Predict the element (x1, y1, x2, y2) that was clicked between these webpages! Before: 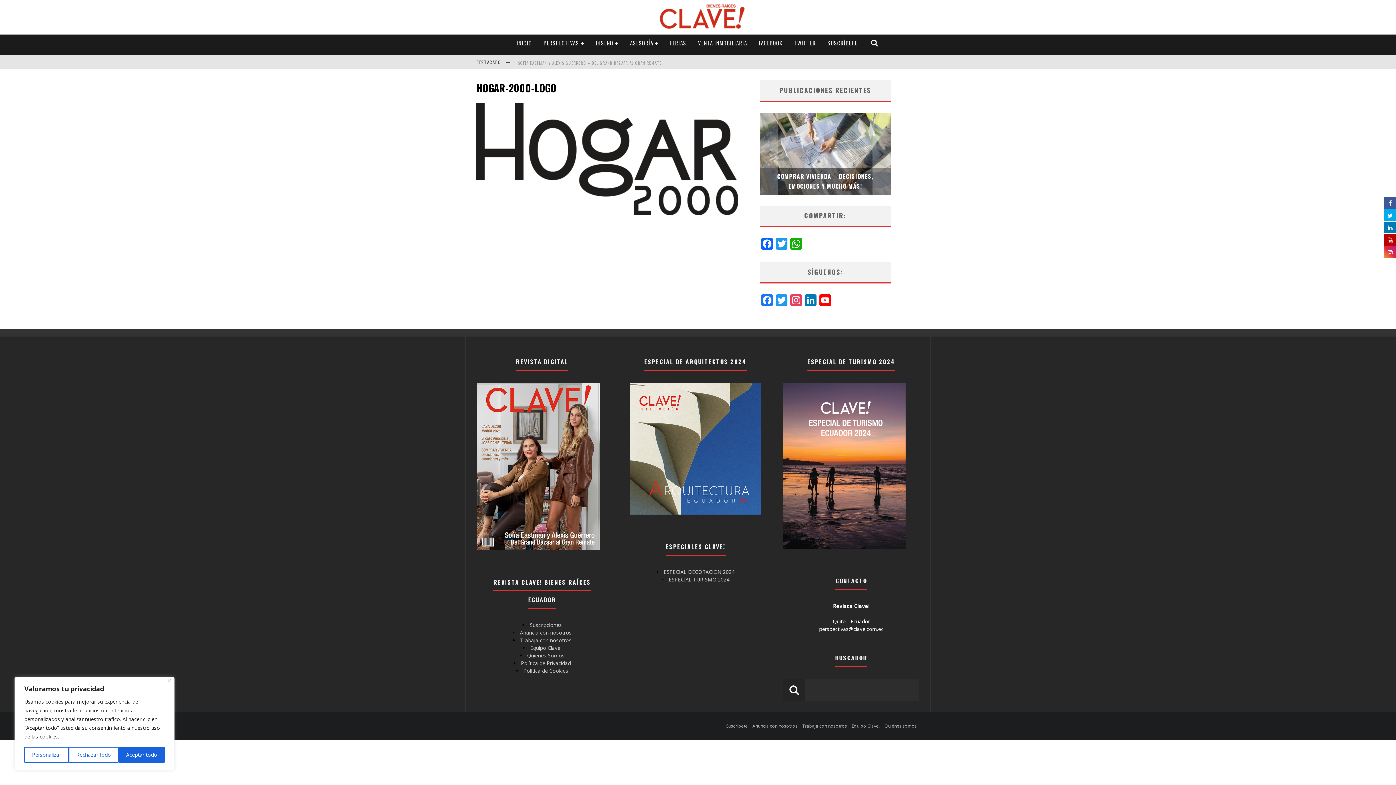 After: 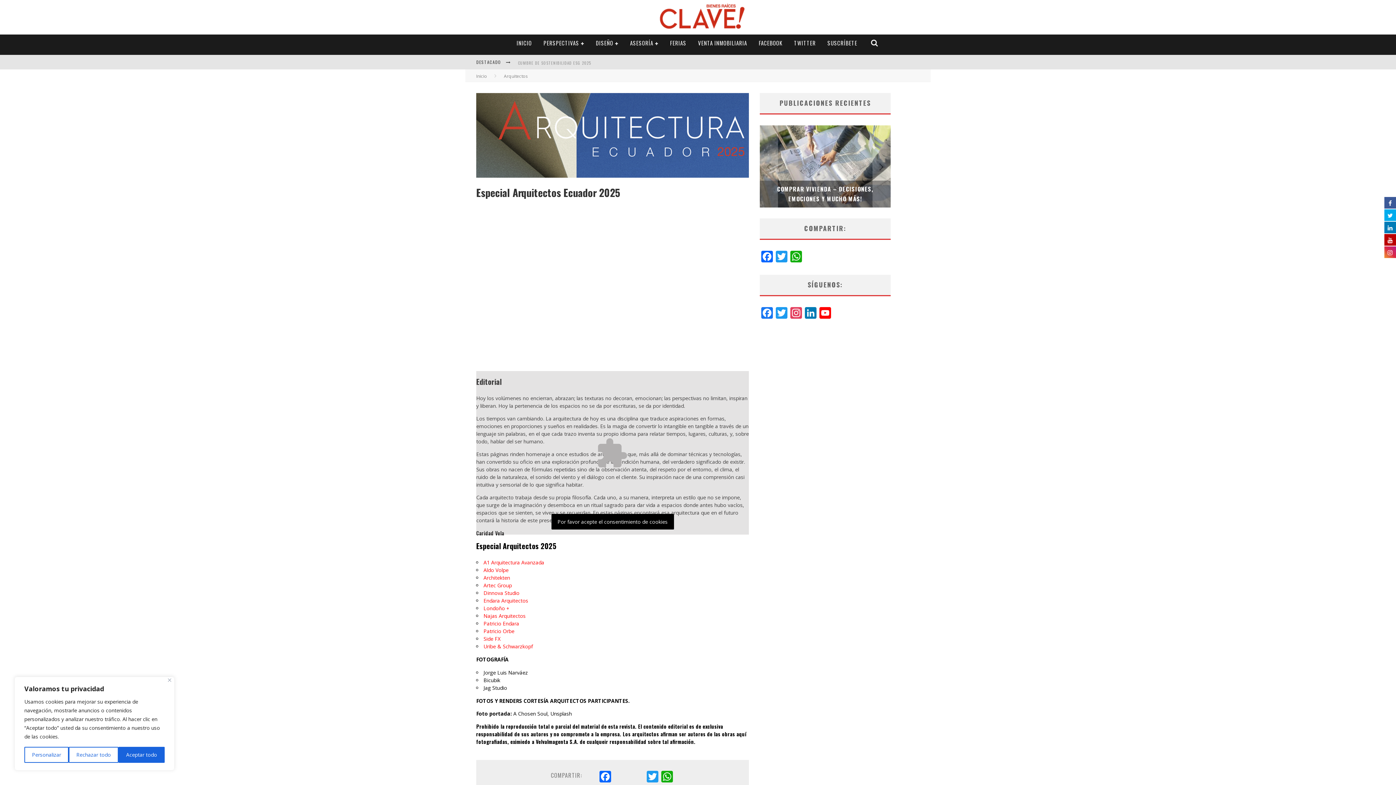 Action: bbox: (630, 509, 761, 516)